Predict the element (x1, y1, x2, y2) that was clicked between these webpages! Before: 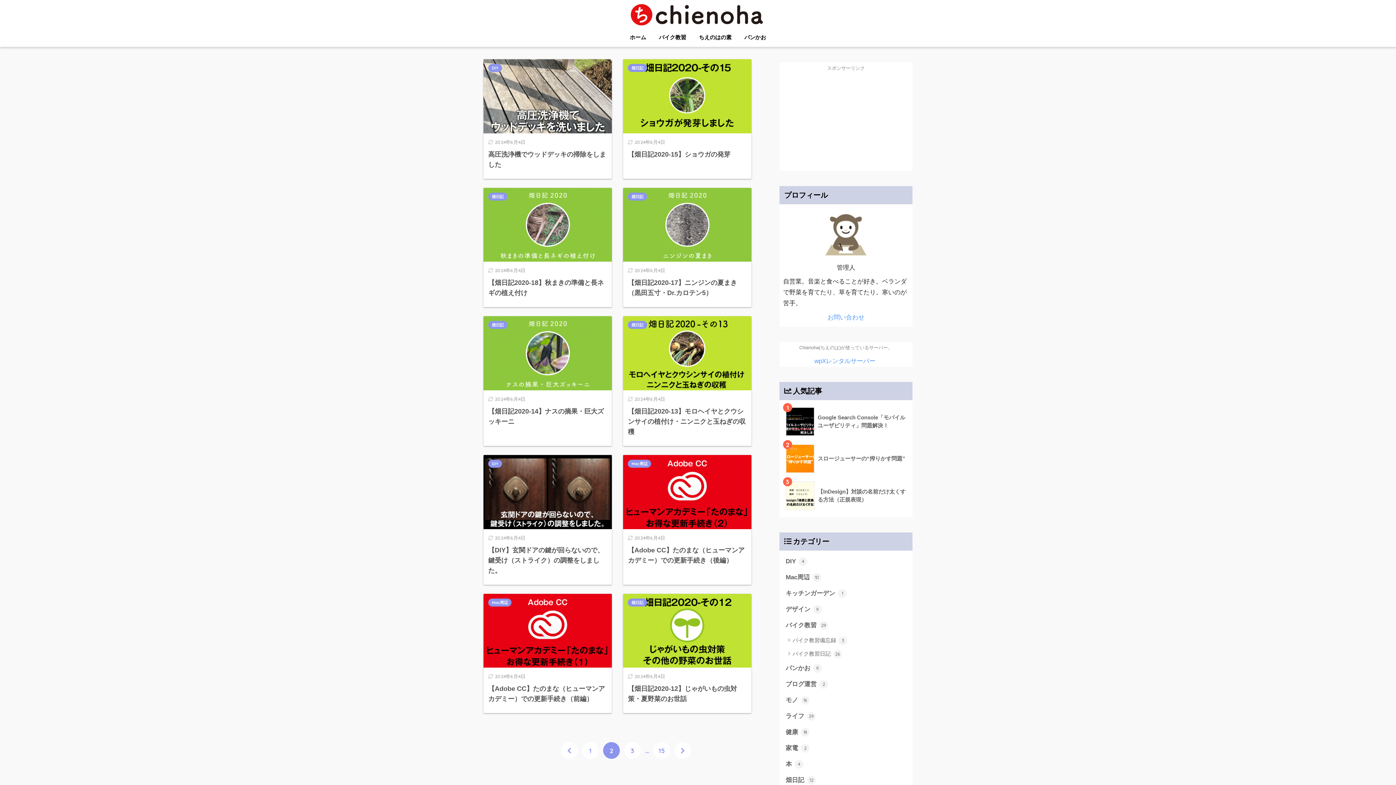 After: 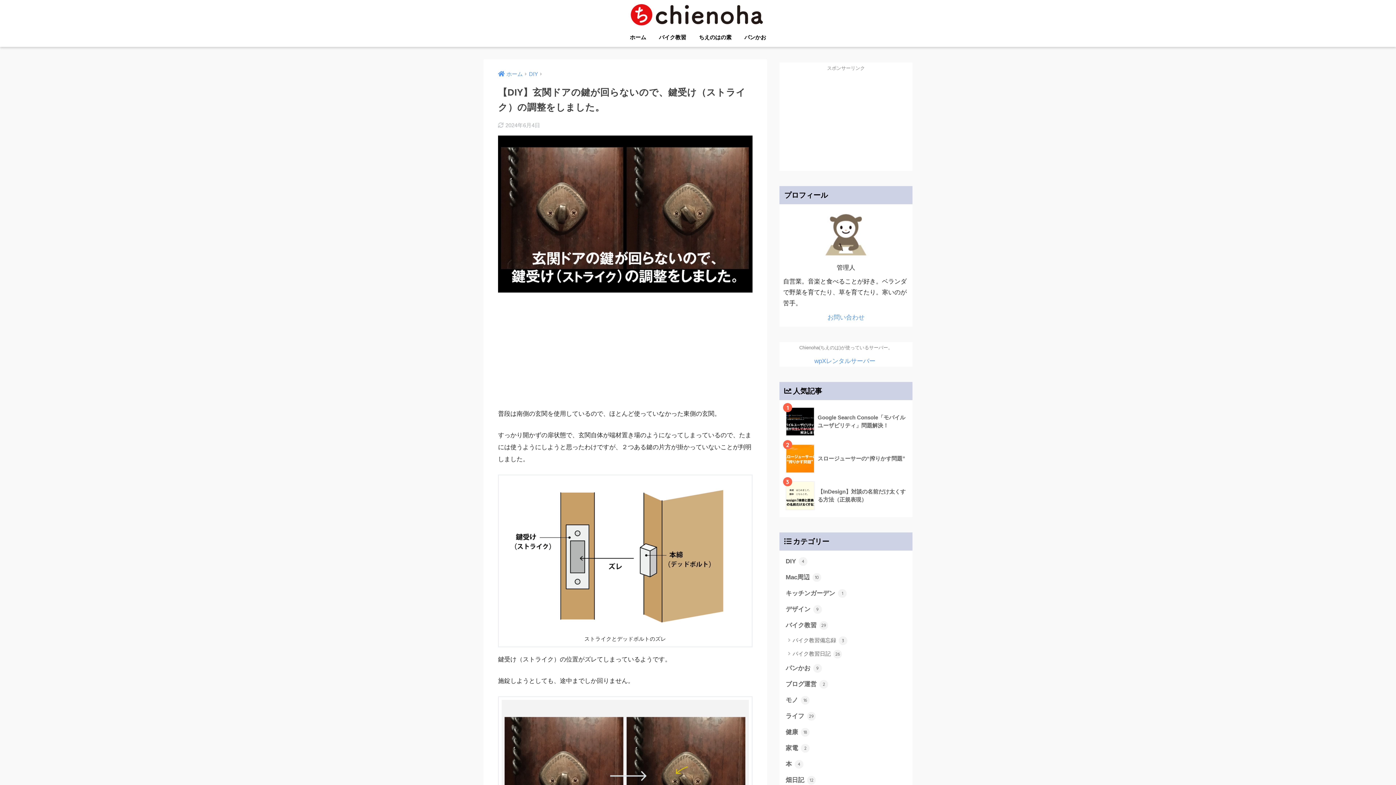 Action: bbox: (483, 455, 611, 584) label: 2024年6月4日
【DIY】玄関ドアの鍵が回らないので、鍵受け（ストライク）の調整をしました。